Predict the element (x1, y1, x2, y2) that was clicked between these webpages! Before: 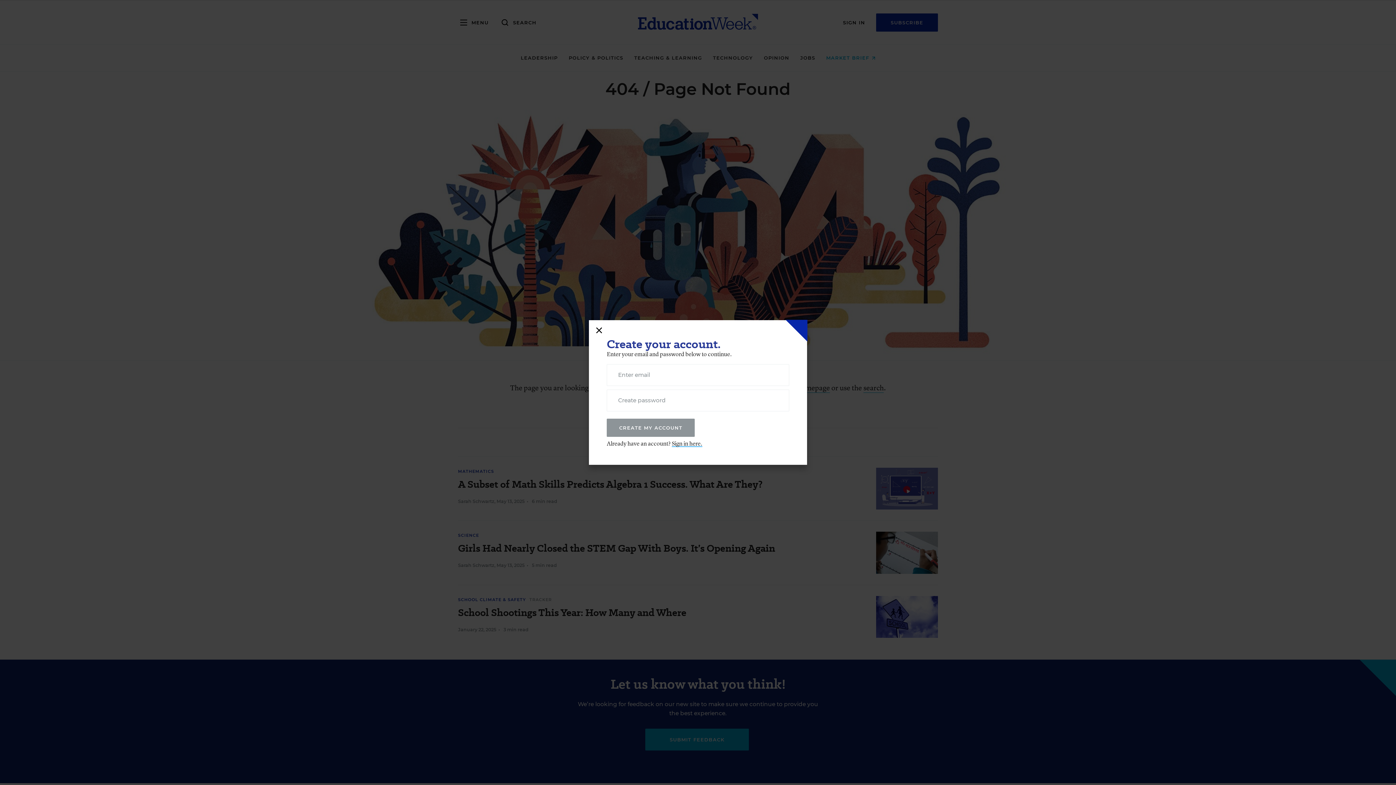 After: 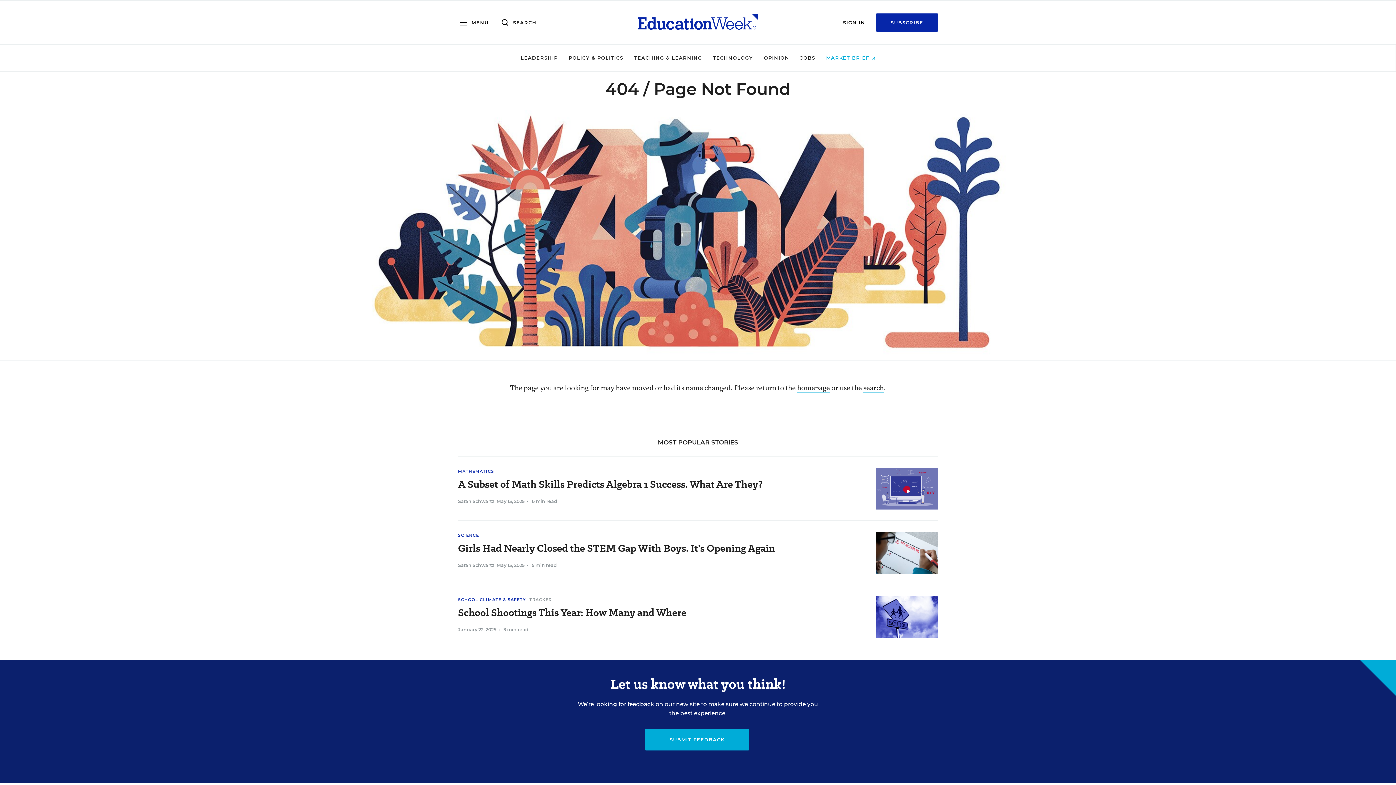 Action: bbox: (594, 325, 604, 335)